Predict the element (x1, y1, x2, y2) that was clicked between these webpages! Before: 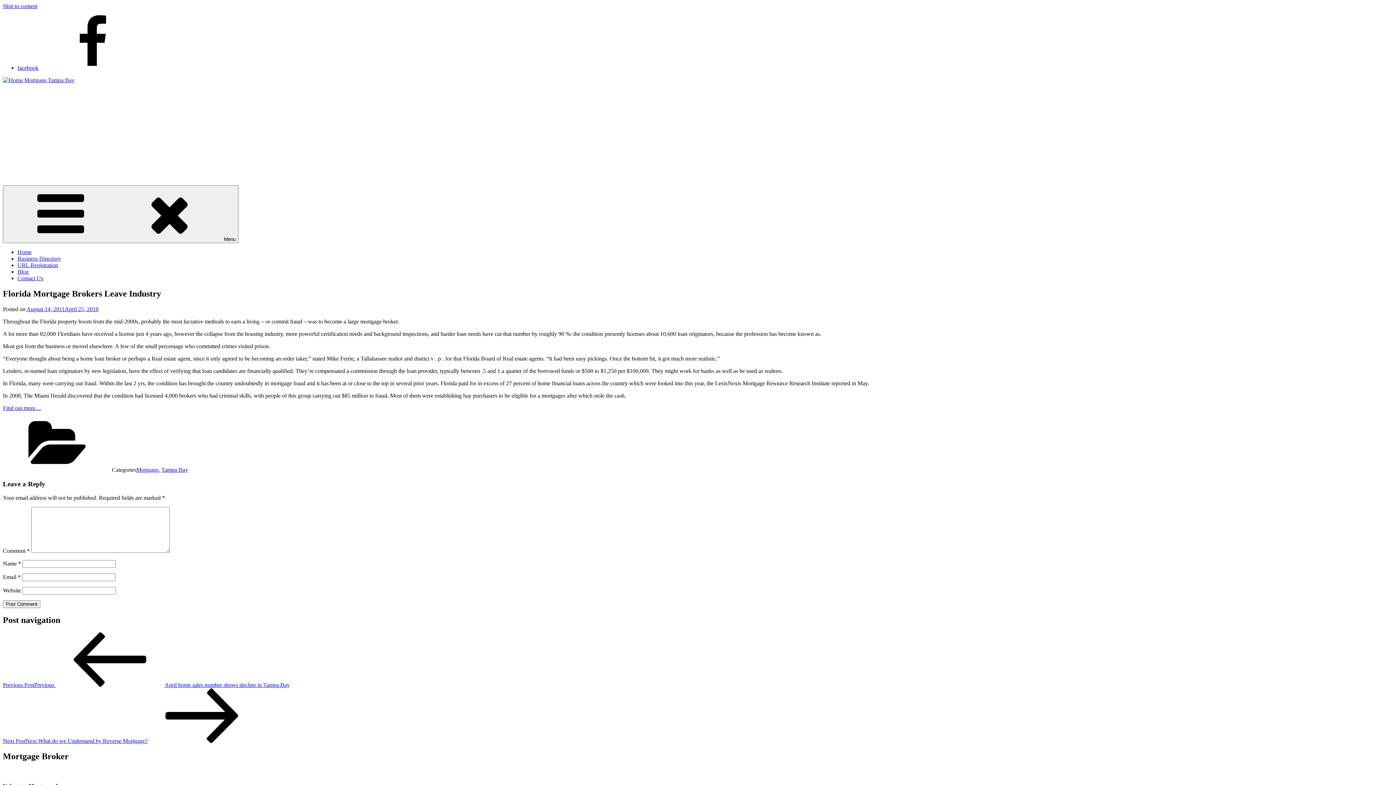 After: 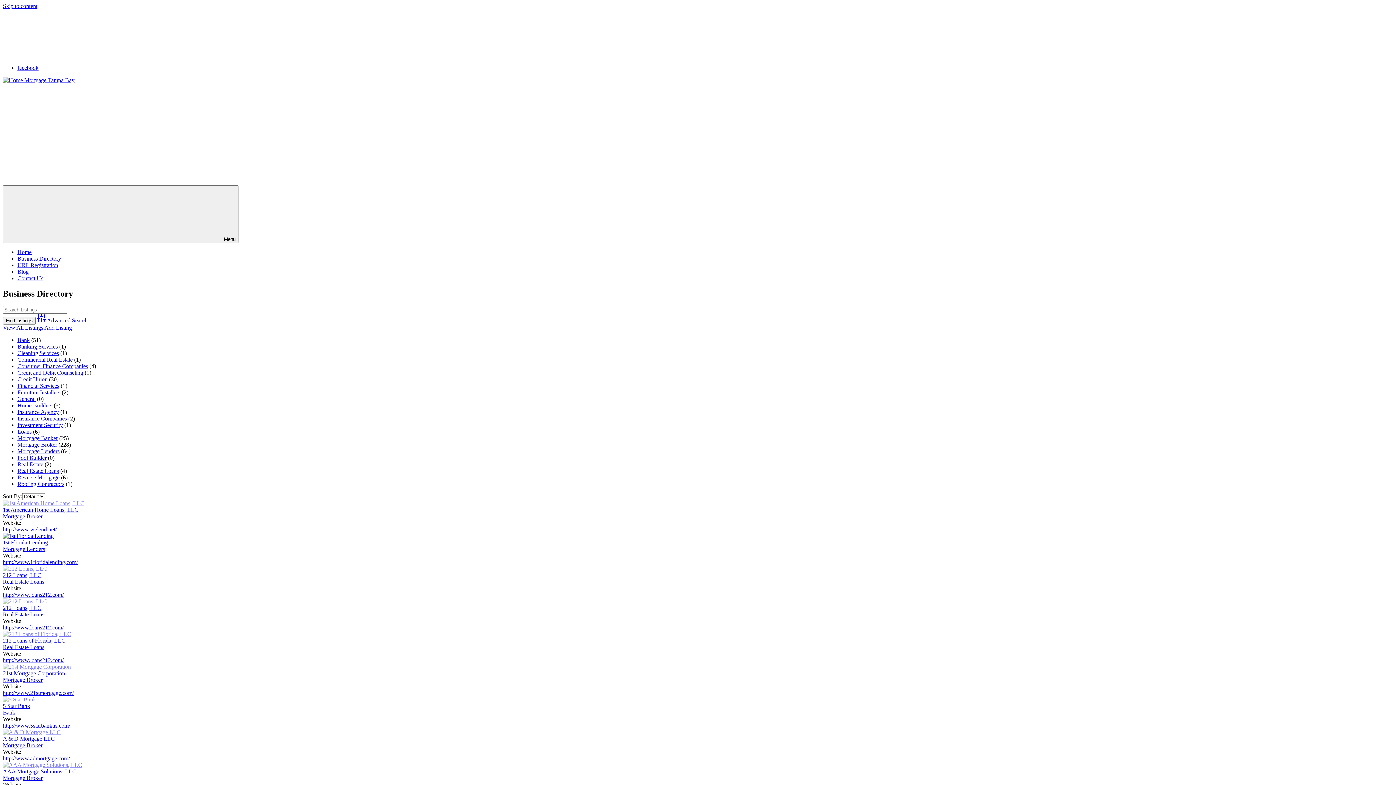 Action: bbox: (17, 255, 61, 261) label: Business Directory